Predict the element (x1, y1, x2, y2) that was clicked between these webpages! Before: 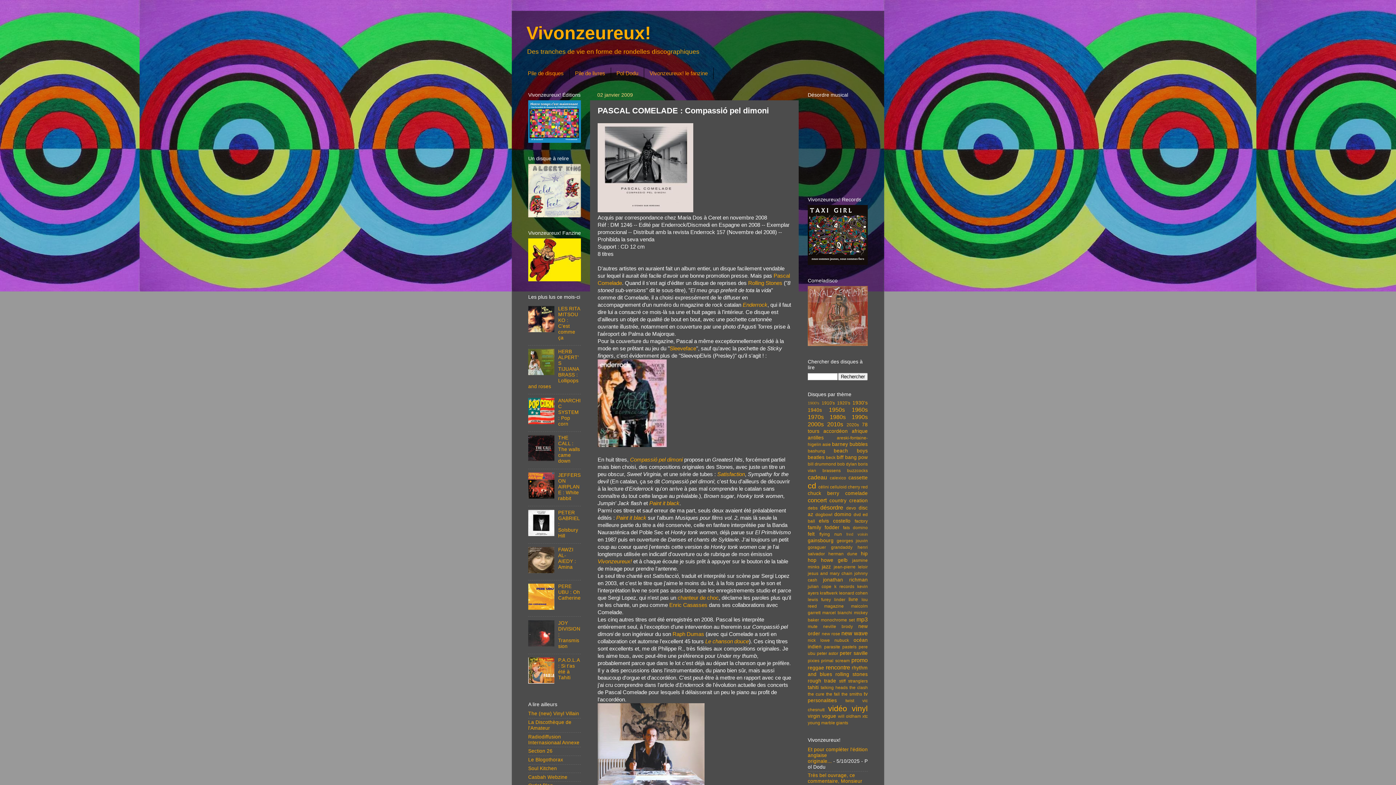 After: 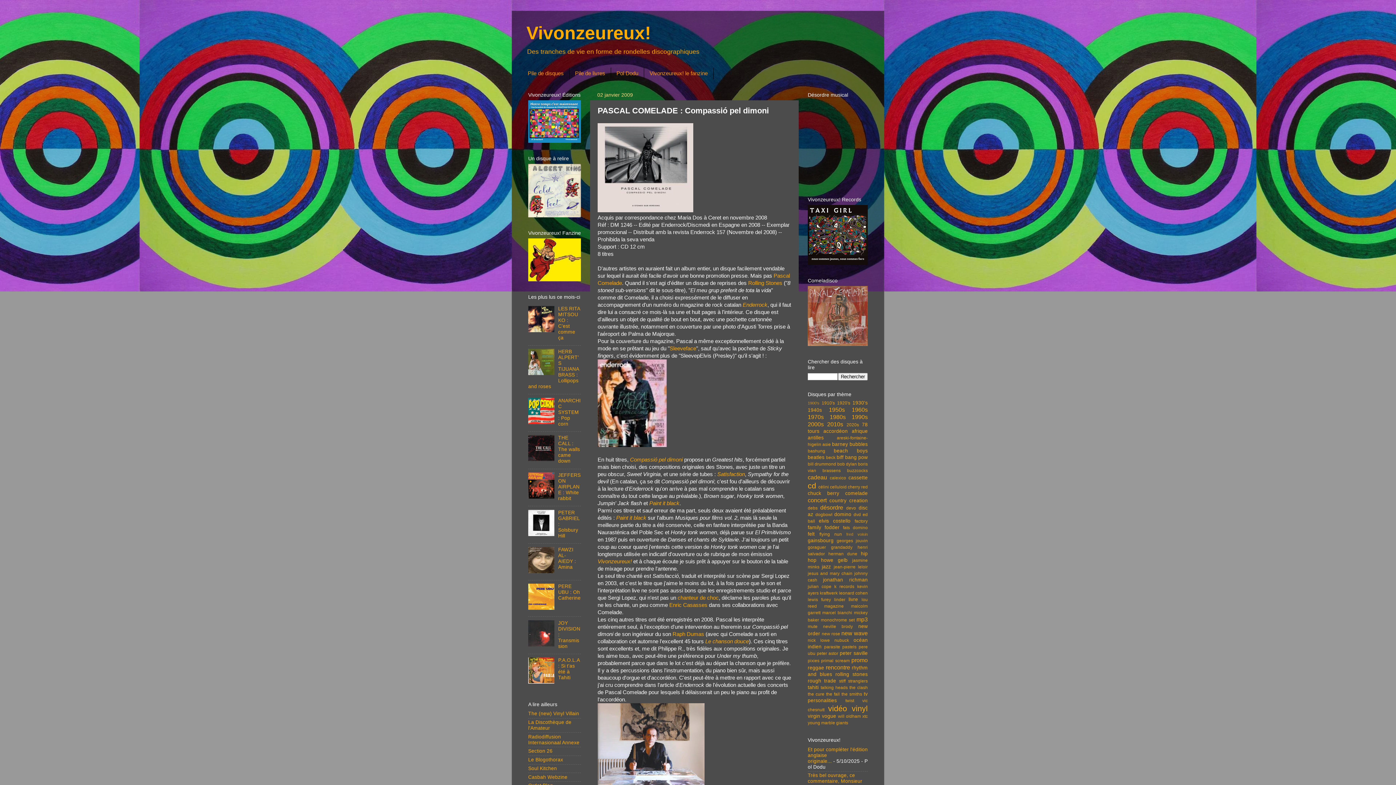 Action: bbox: (528, 679, 556, 685)